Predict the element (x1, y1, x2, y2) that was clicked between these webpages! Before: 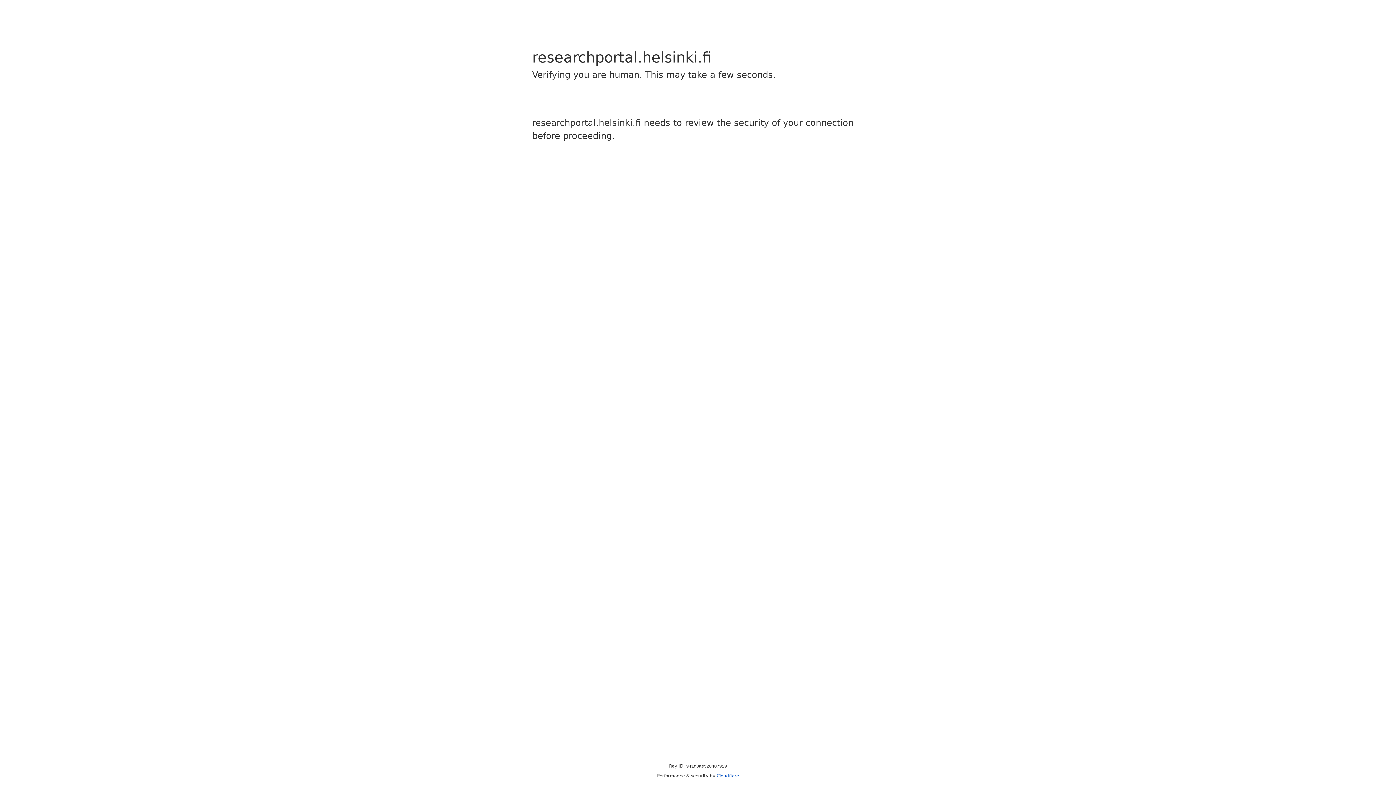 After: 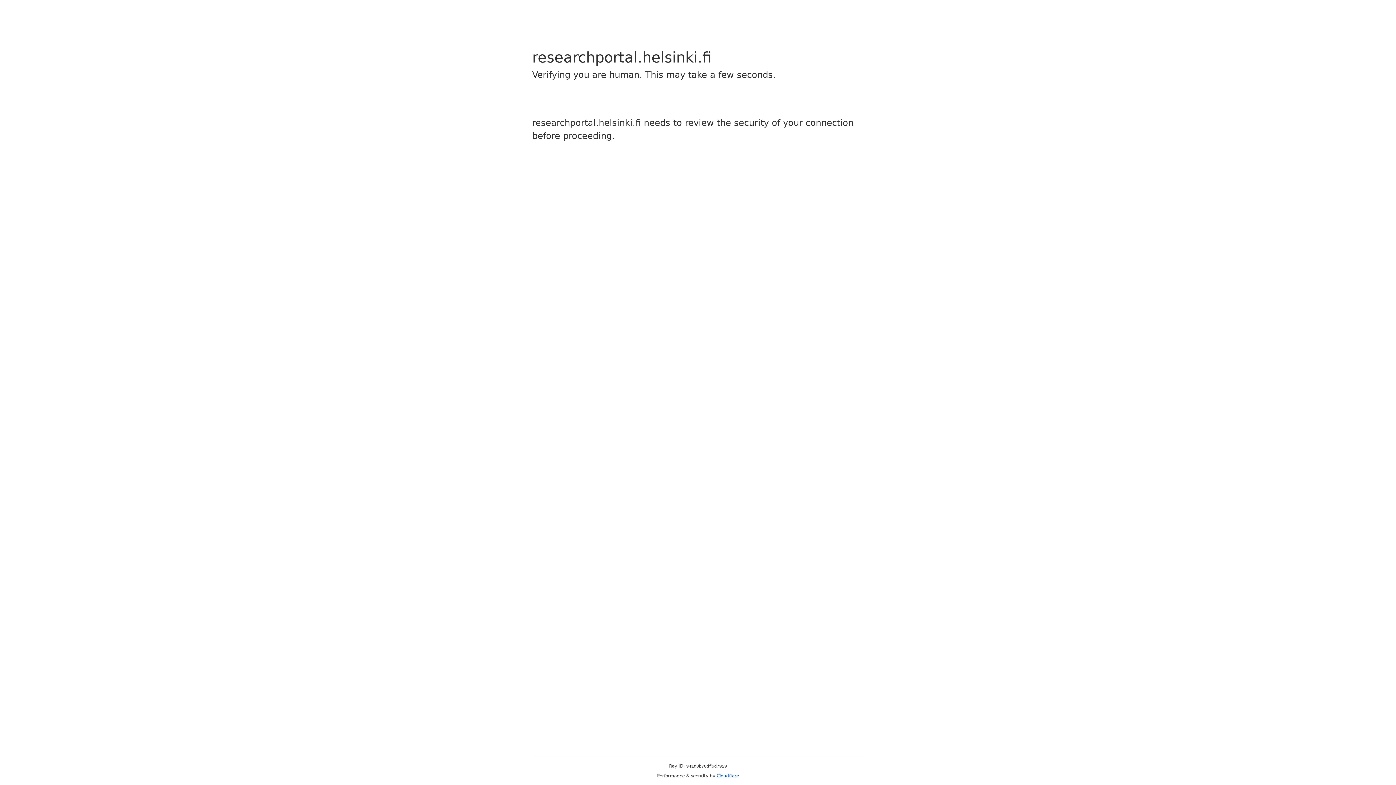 Action: label: Cloudflare bbox: (716, 773, 739, 778)